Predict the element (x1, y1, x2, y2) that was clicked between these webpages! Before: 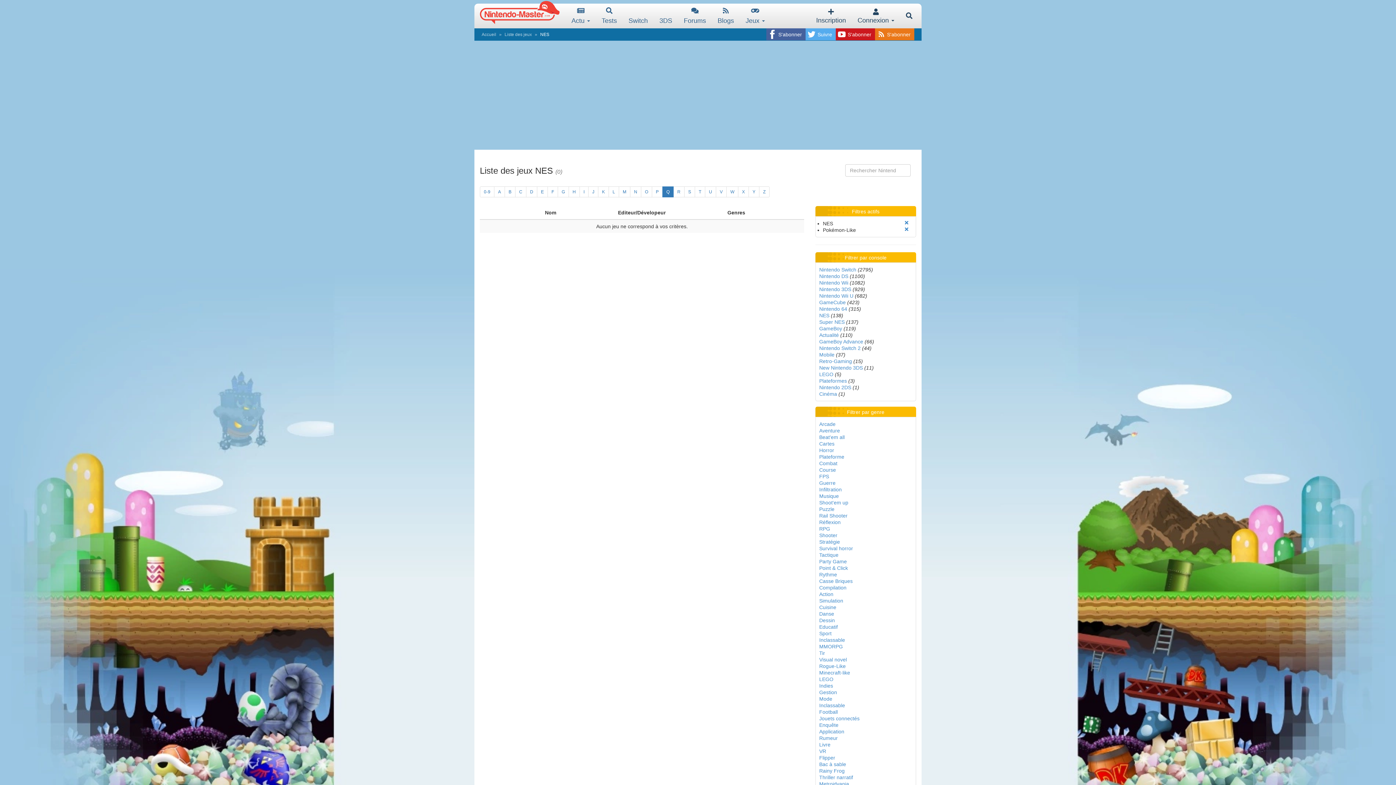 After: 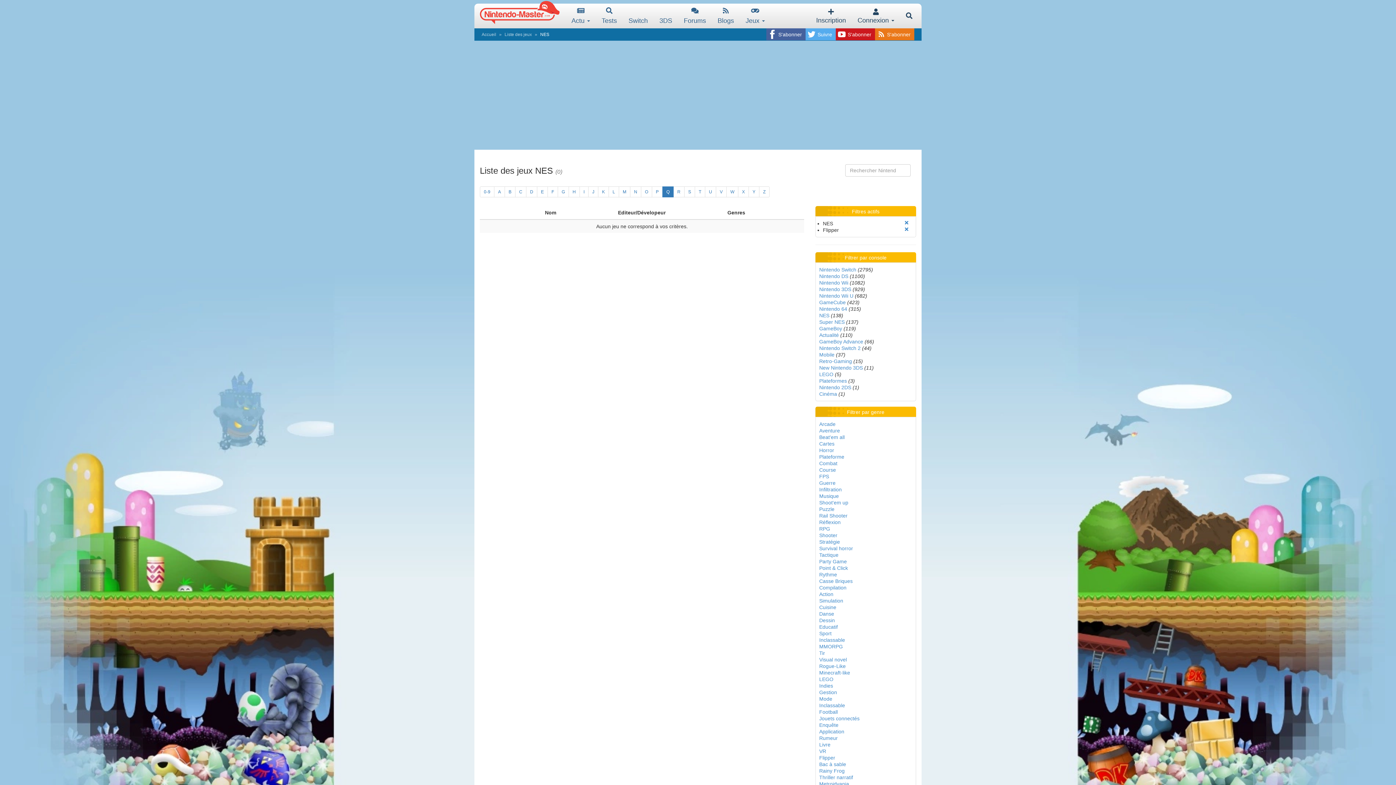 Action: bbox: (819, 755, 835, 761) label: Flipper